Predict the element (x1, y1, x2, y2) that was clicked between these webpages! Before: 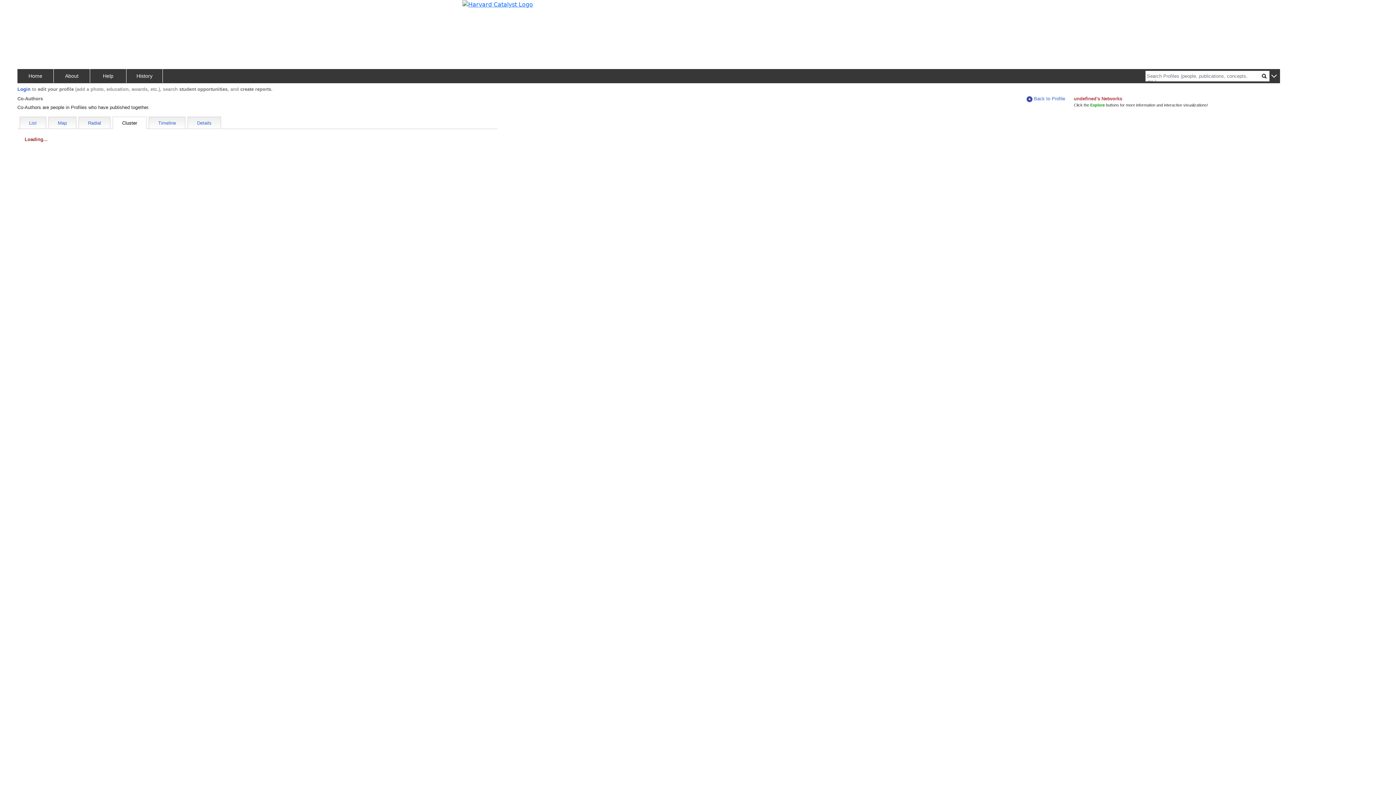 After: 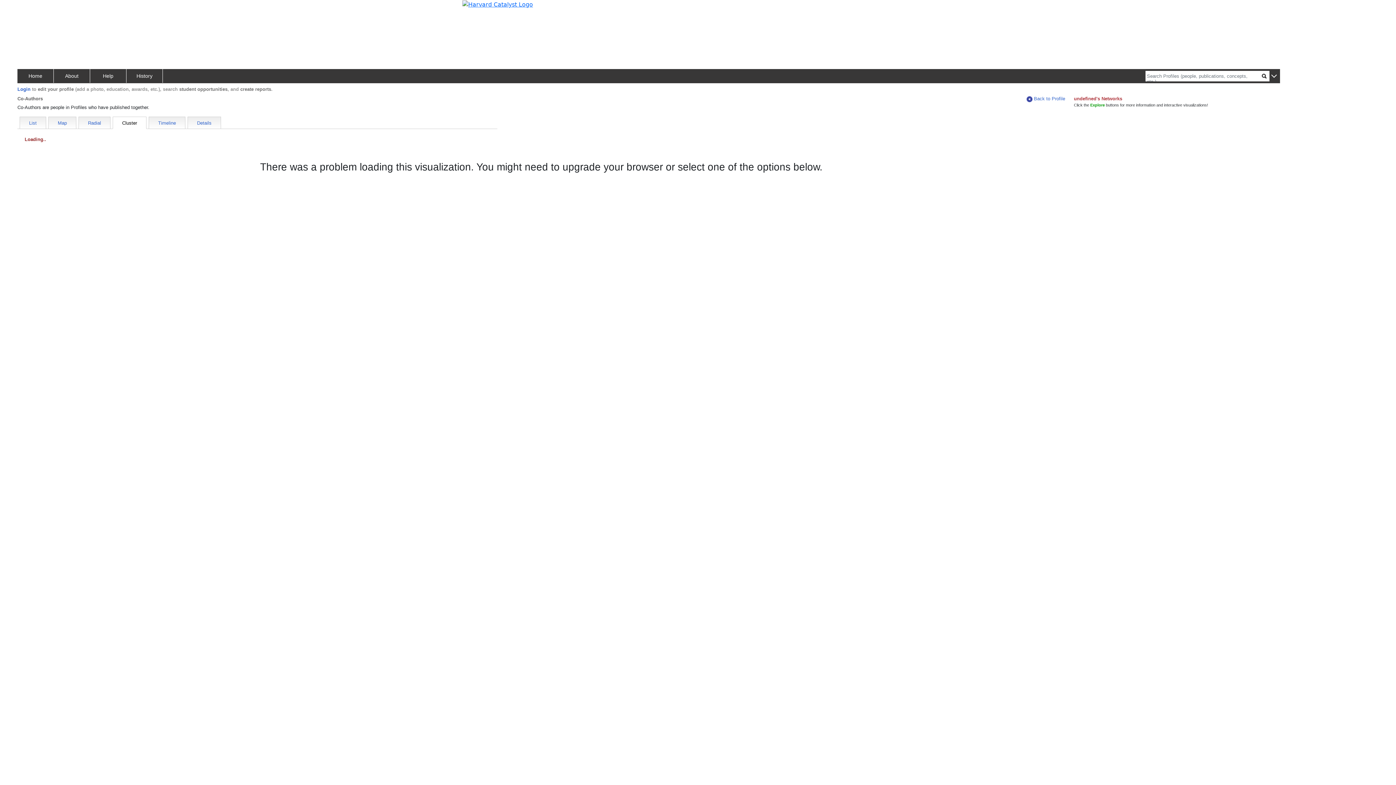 Action: bbox: (112, 116, 146, 129) label: Cluster